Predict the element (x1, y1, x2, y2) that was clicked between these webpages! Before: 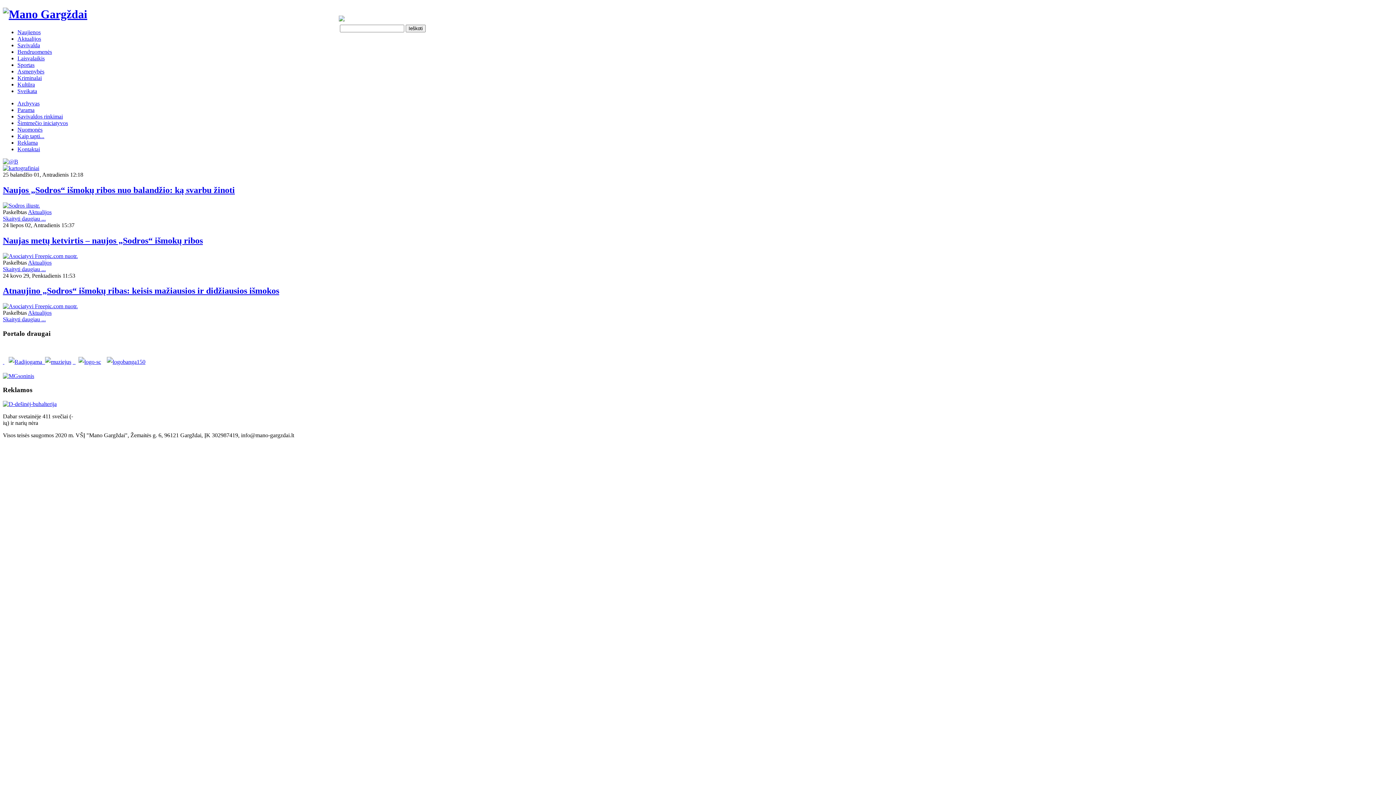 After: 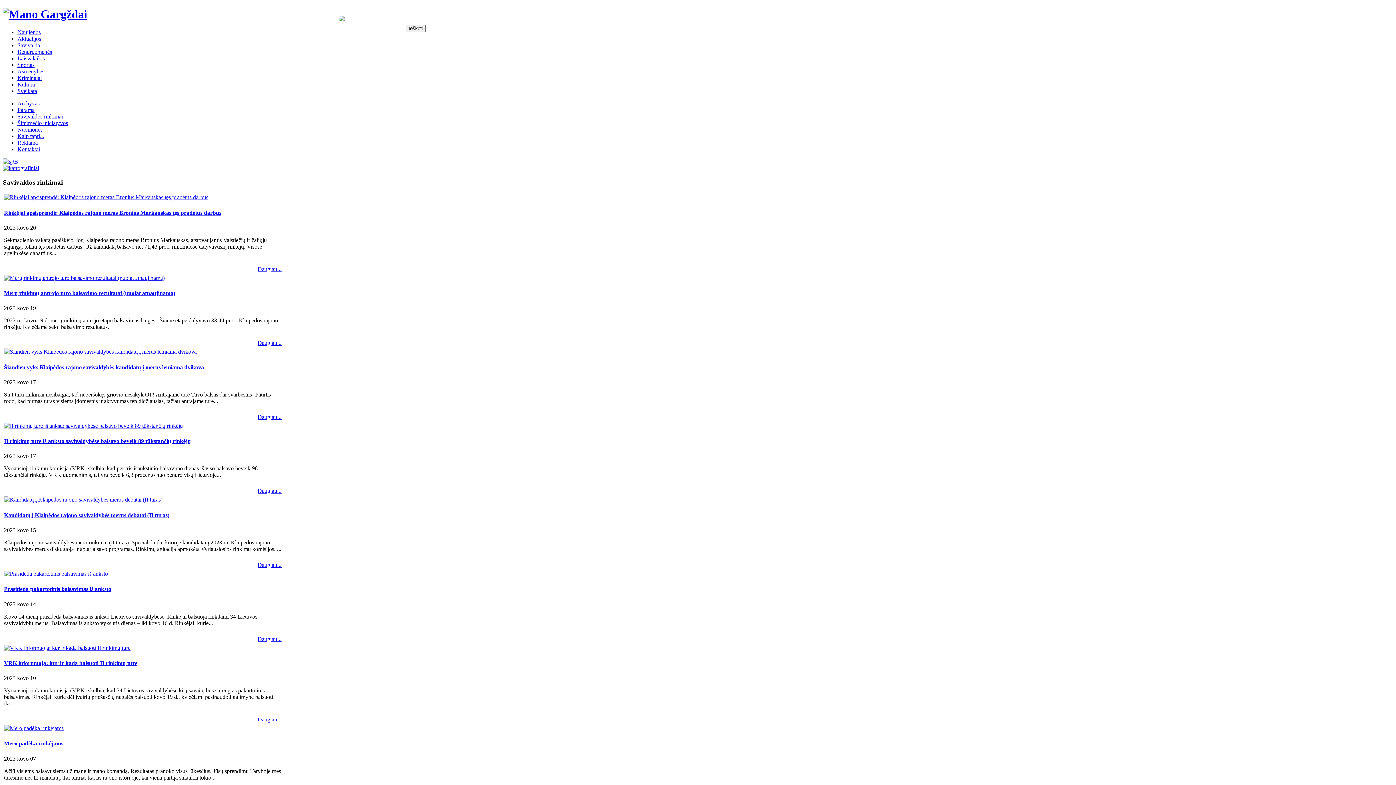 Action: label: Savivaldos rinkimai bbox: (17, 113, 62, 119)